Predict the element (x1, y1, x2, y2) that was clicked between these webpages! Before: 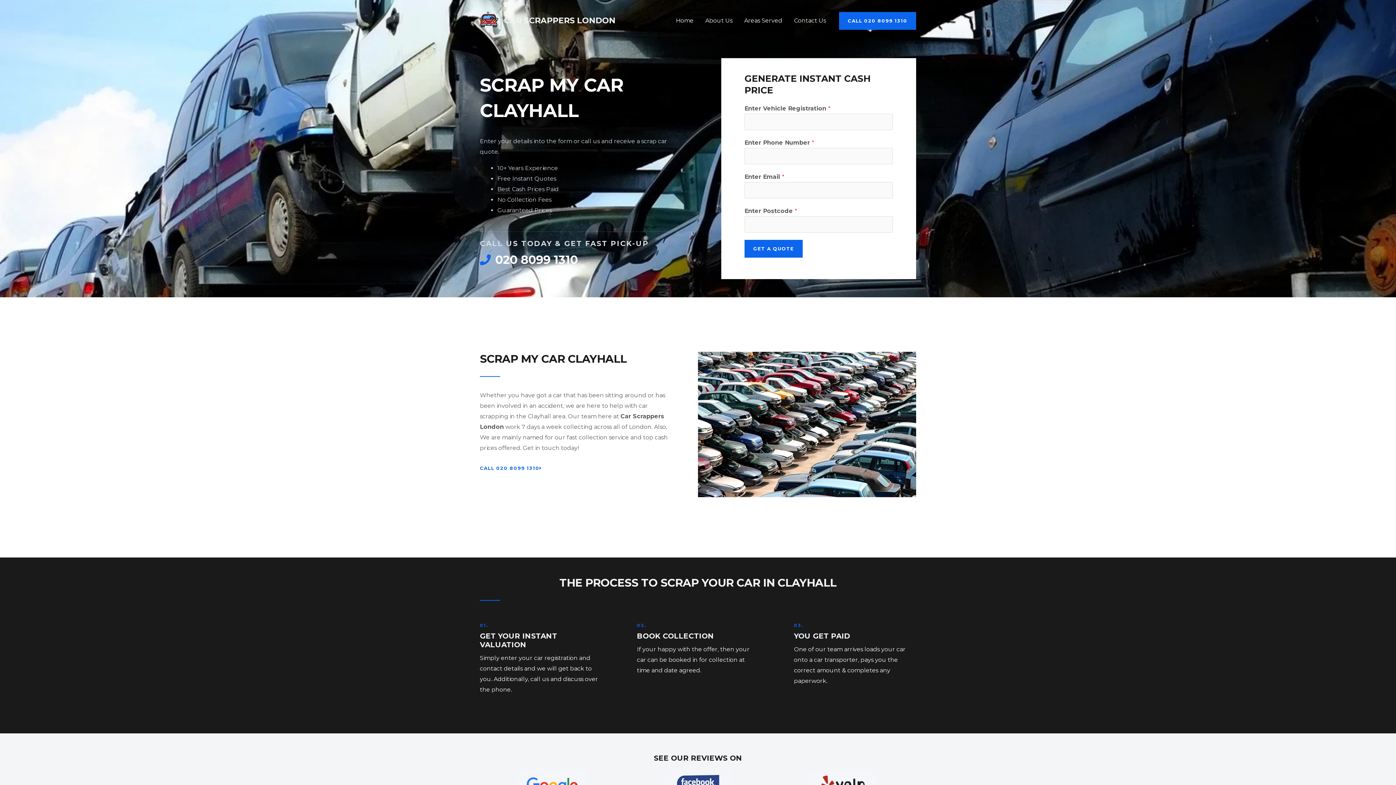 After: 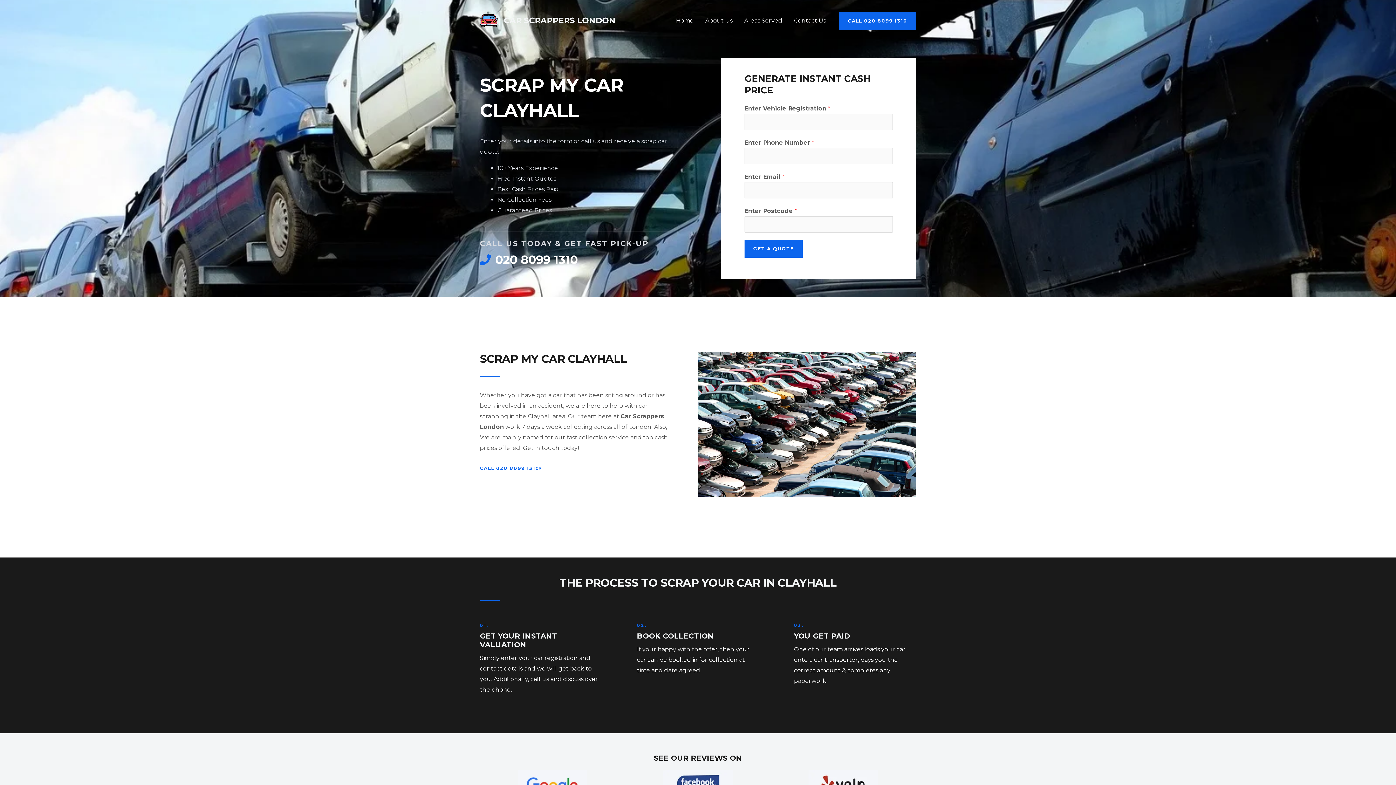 Action: bbox: (480, 249, 669, 270) label: 020 8099 1310